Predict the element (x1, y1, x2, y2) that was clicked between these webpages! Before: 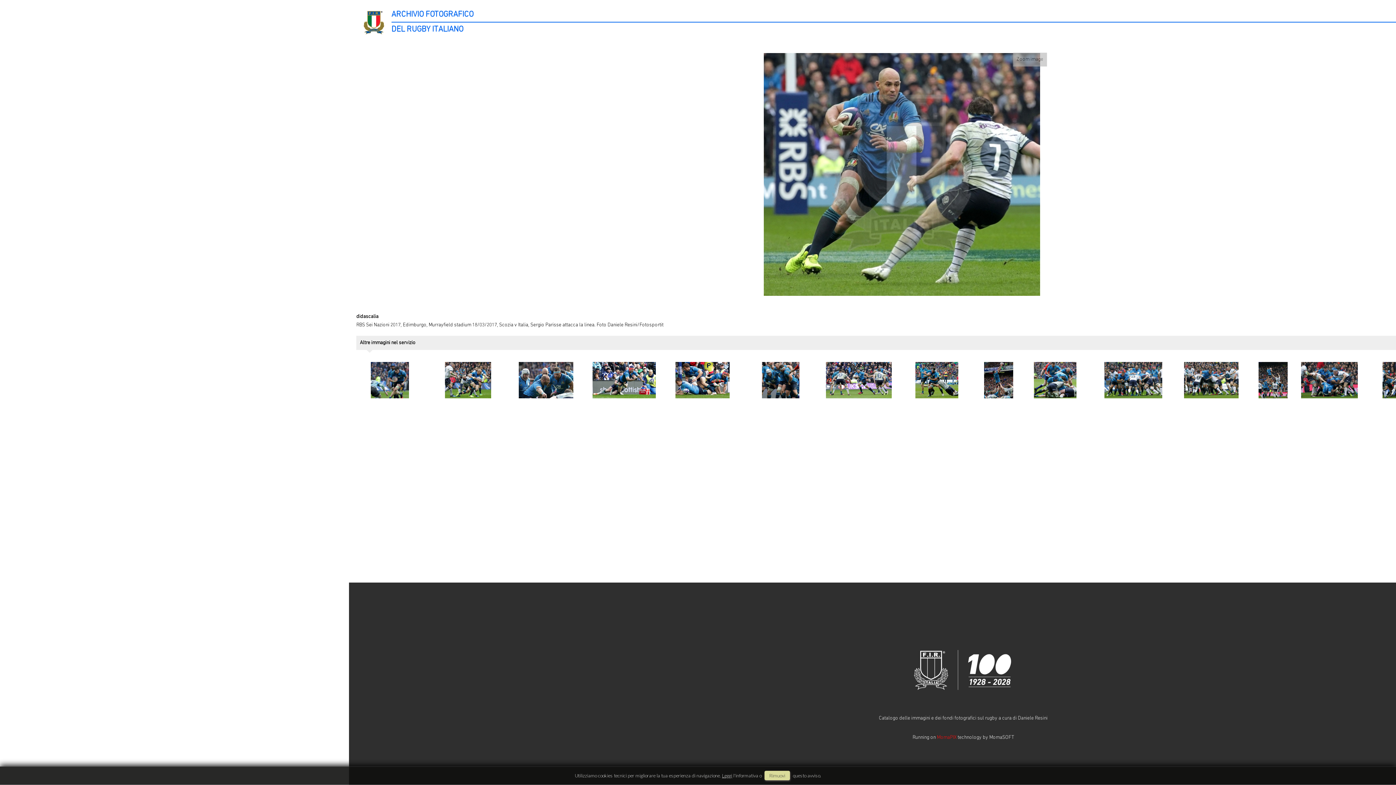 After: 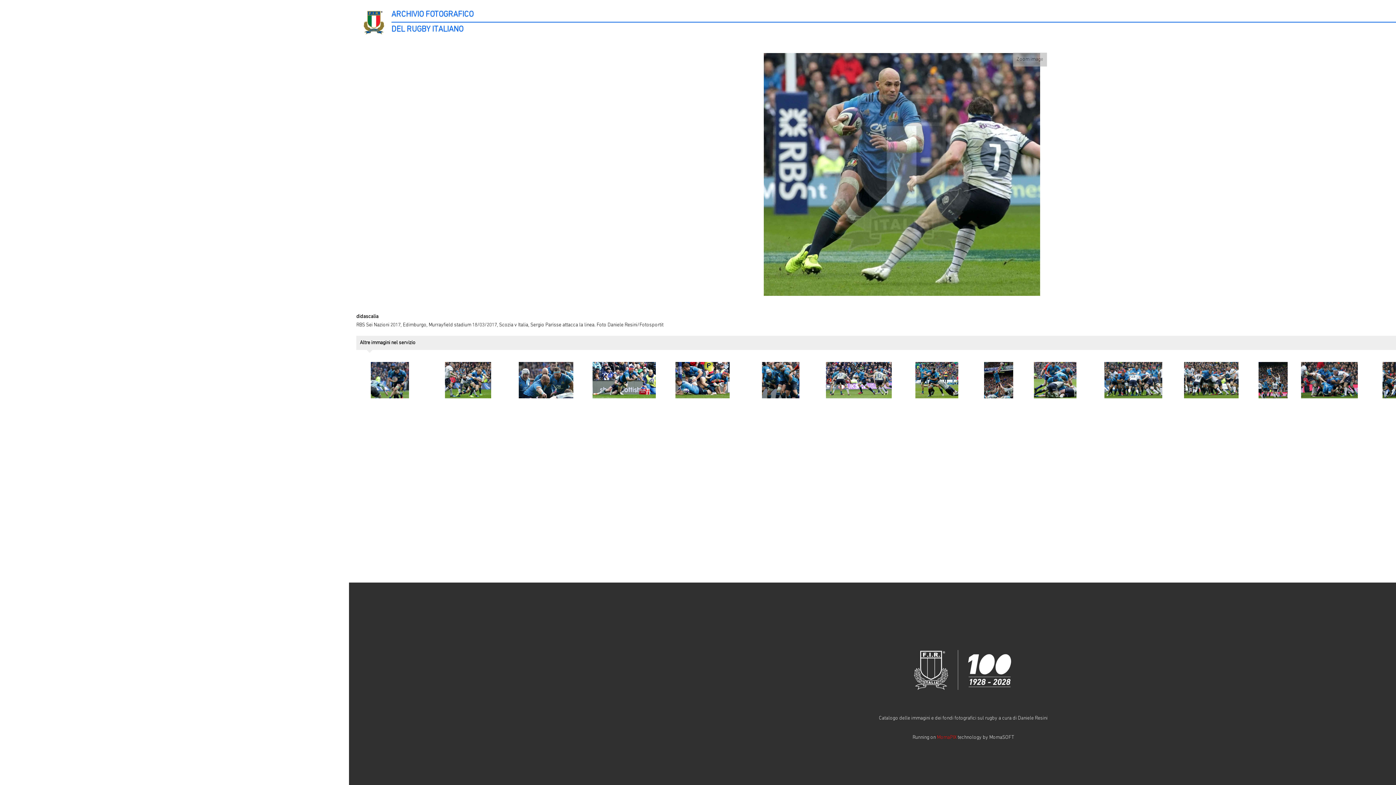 Action: bbox: (764, 771, 790, 780) label: Rimuovi